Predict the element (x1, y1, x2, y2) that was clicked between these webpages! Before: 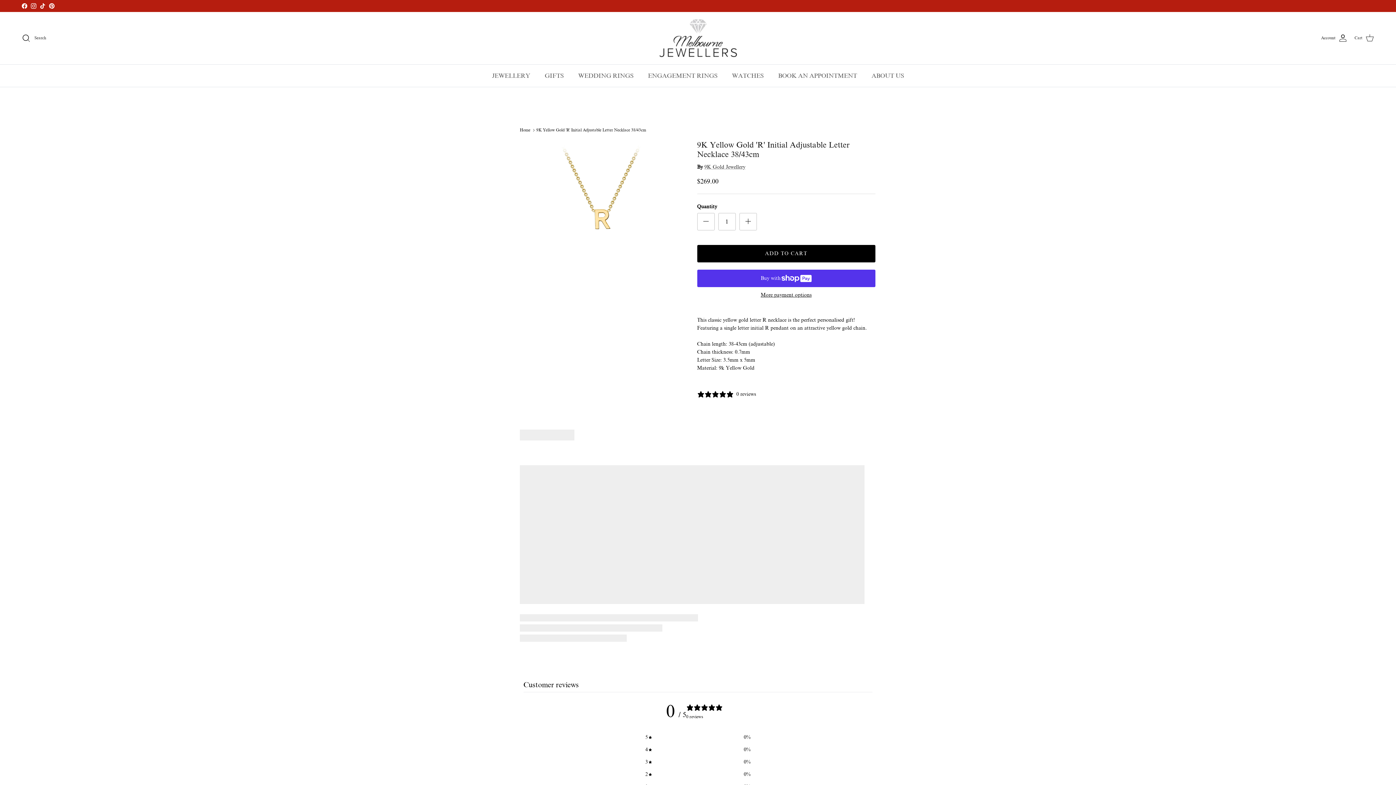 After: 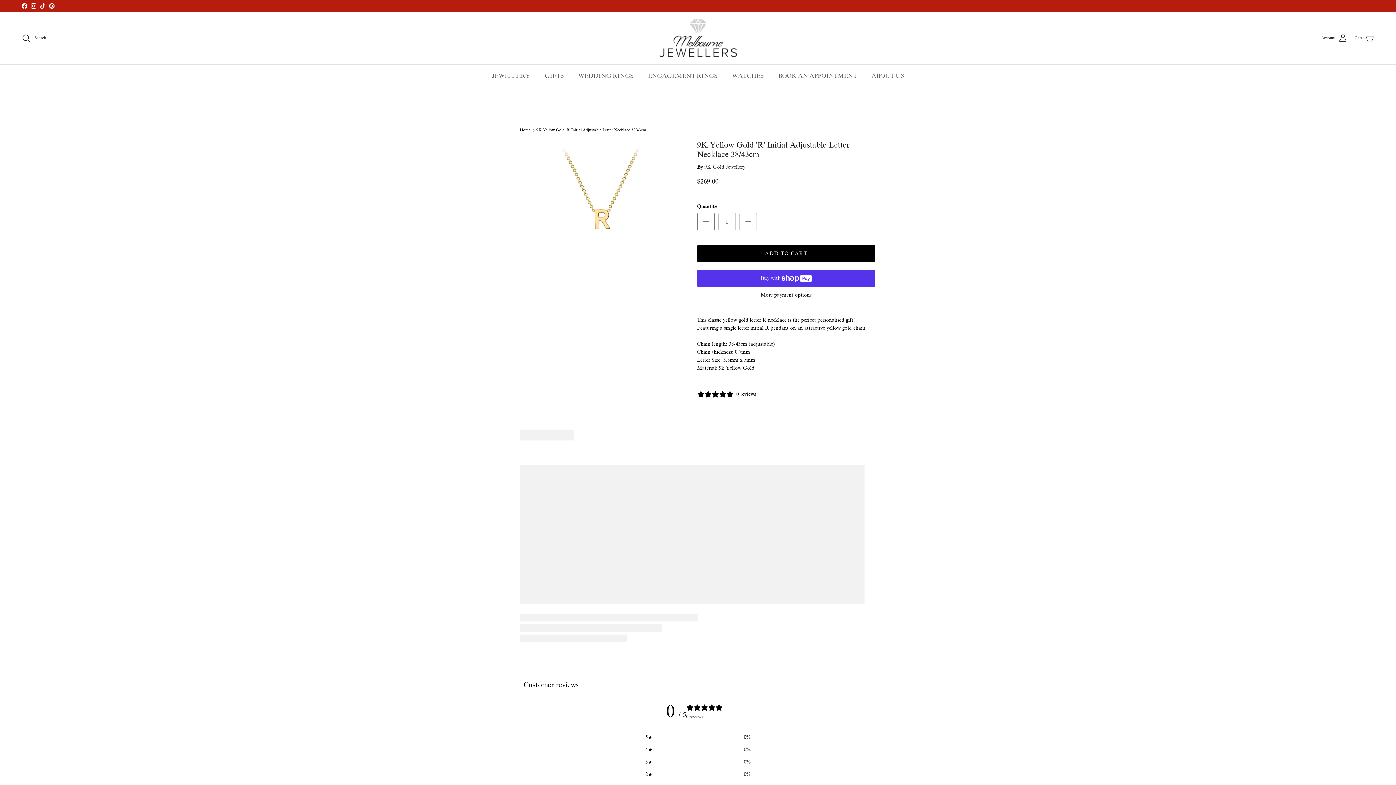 Action: label: Decrease quantity bbox: (697, 212, 714, 230)